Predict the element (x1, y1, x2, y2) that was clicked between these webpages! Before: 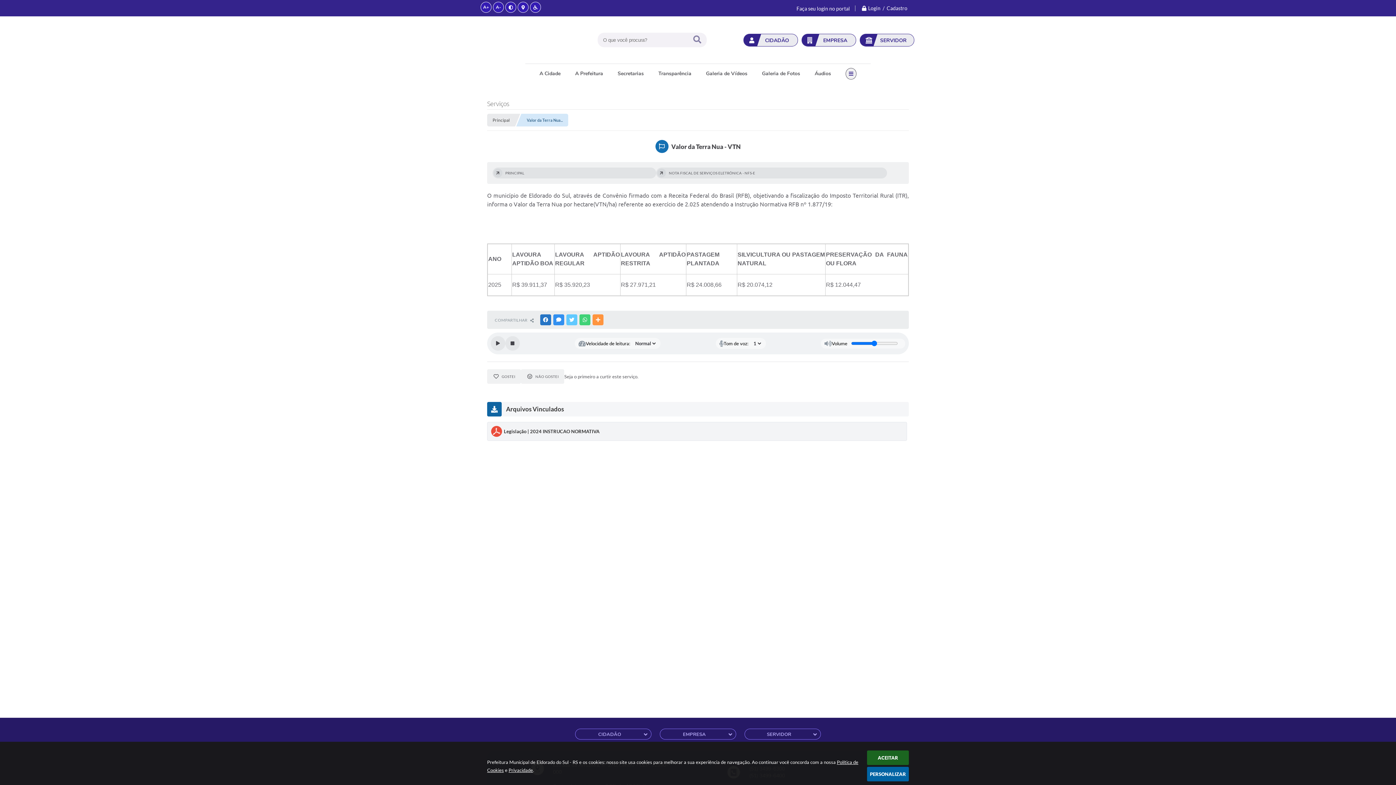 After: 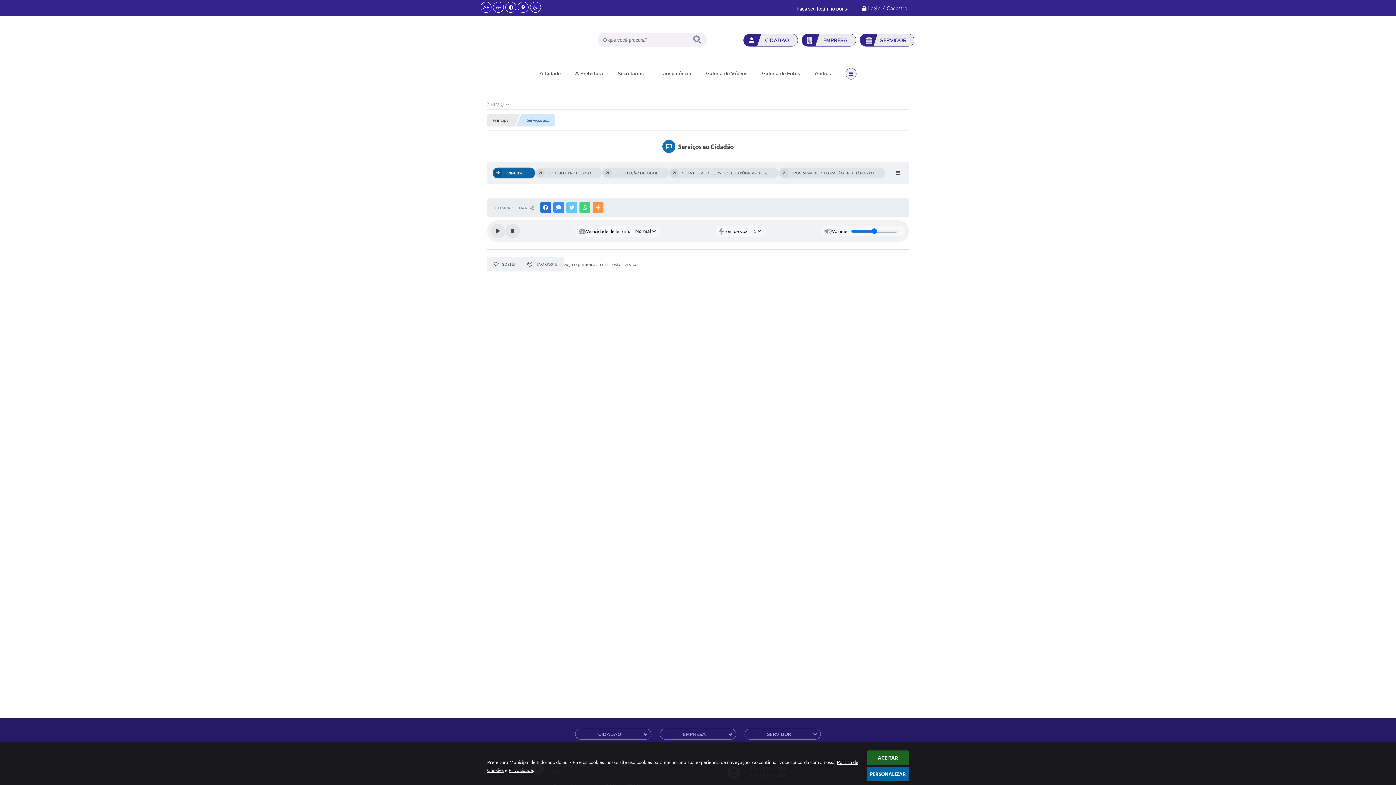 Action: label: PRINCIPAL bbox: (492, 167, 656, 178)